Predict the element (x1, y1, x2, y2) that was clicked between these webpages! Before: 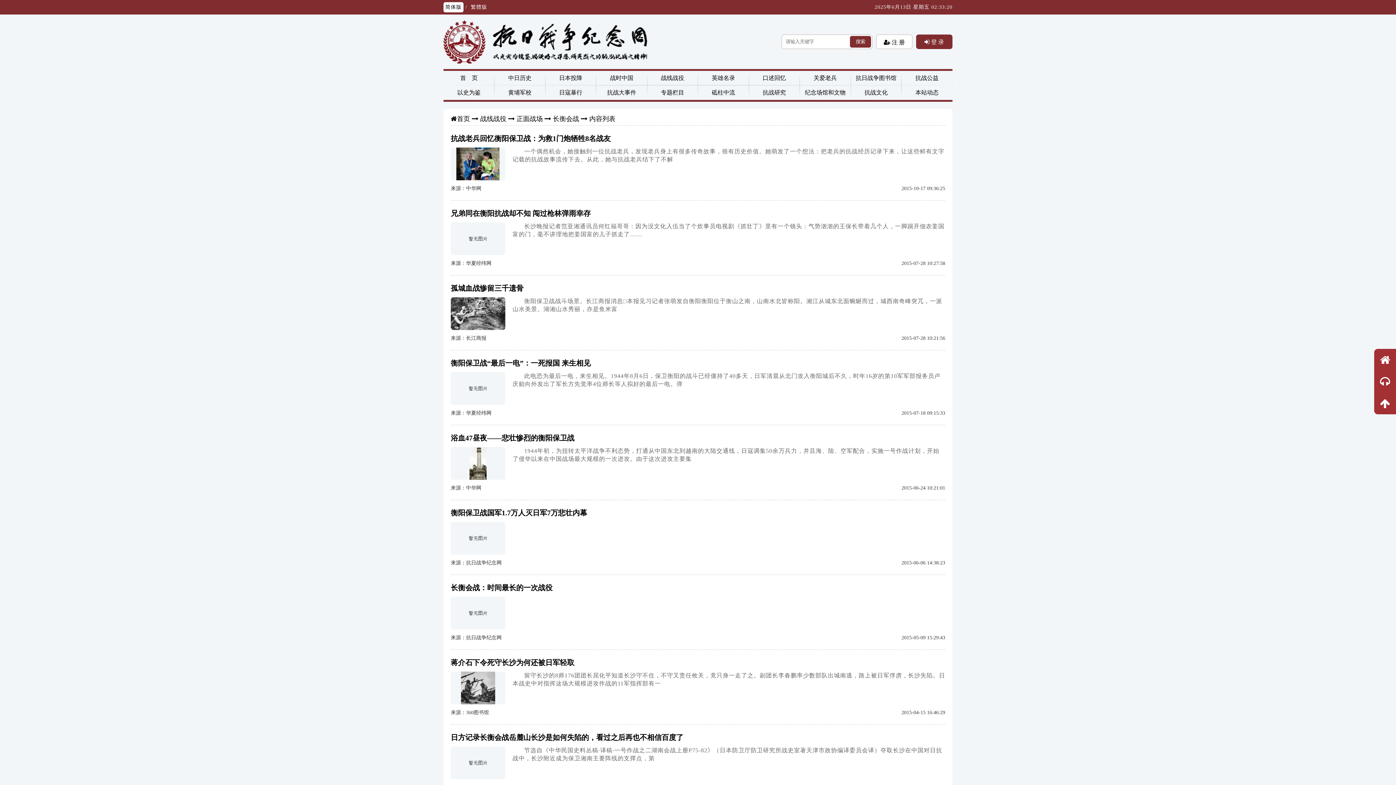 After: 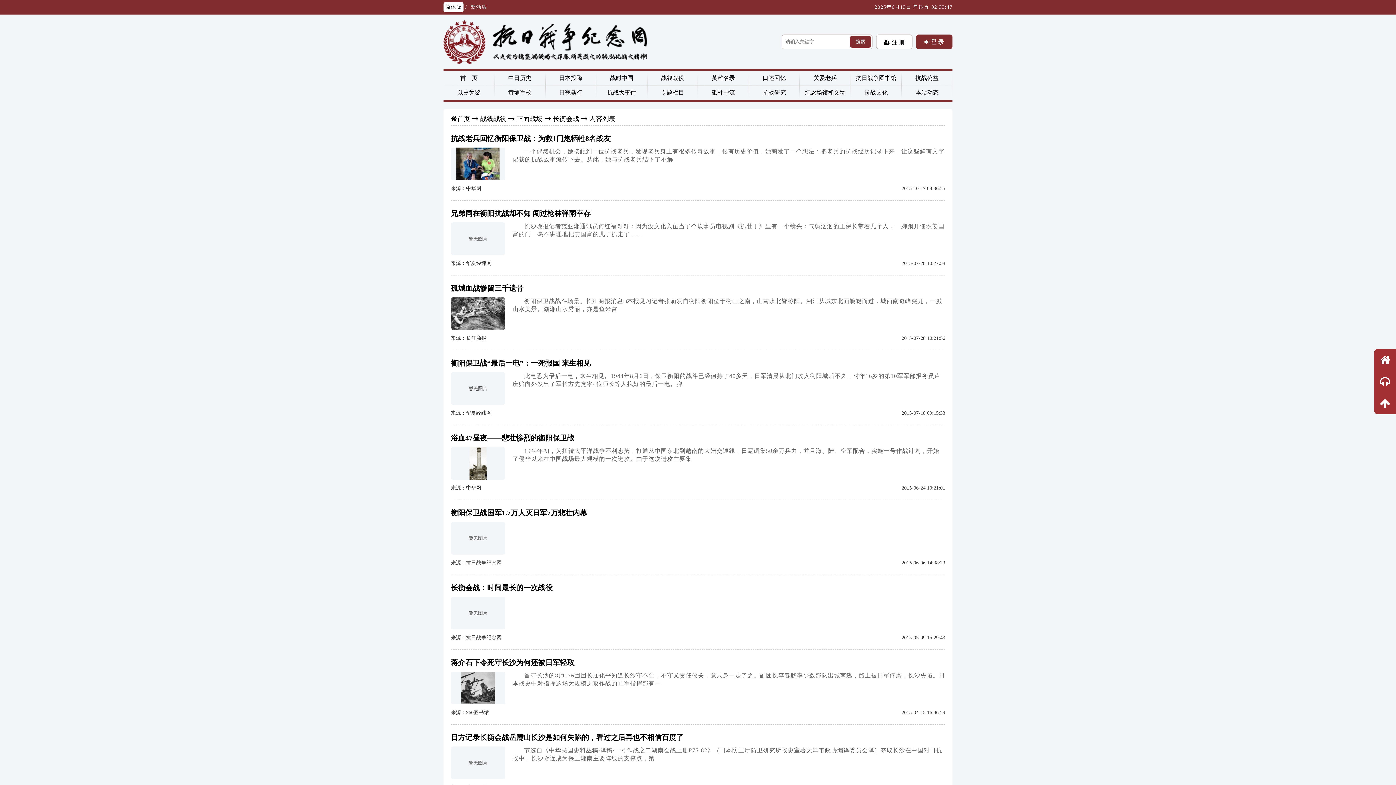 Action: bbox: (443, 2, 463, 12) label: 简体版